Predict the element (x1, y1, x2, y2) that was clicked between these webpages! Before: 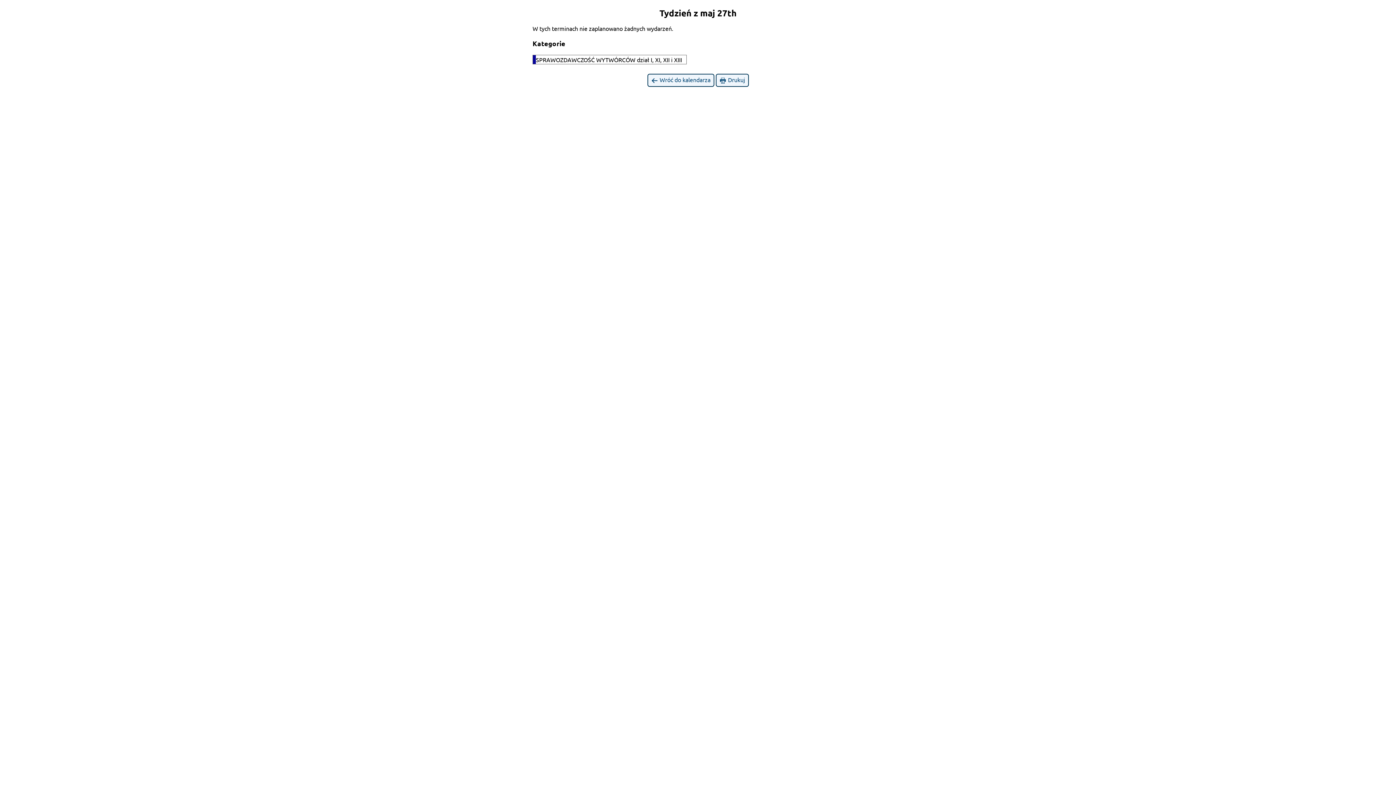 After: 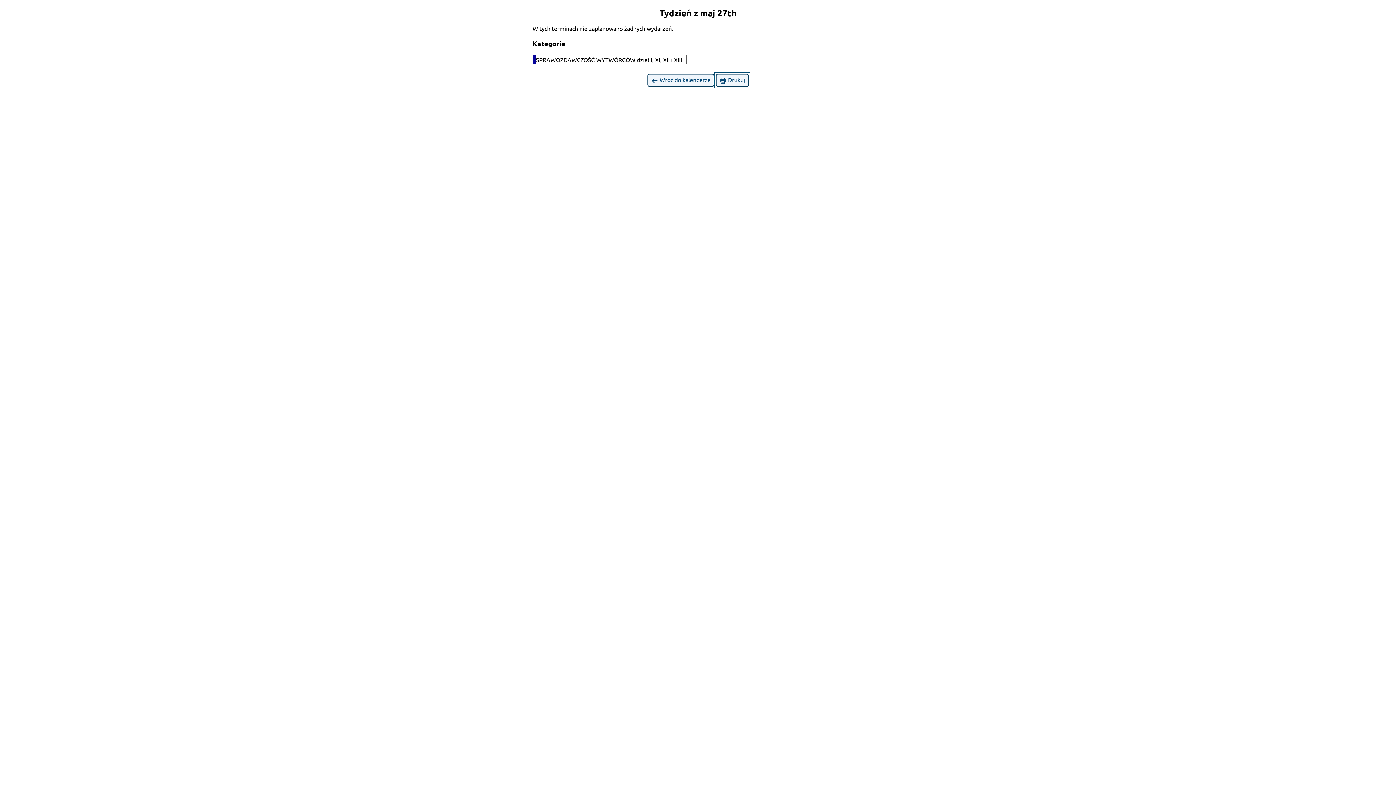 Action: label:  Drukuj bbox: (715, 73, 748, 87)